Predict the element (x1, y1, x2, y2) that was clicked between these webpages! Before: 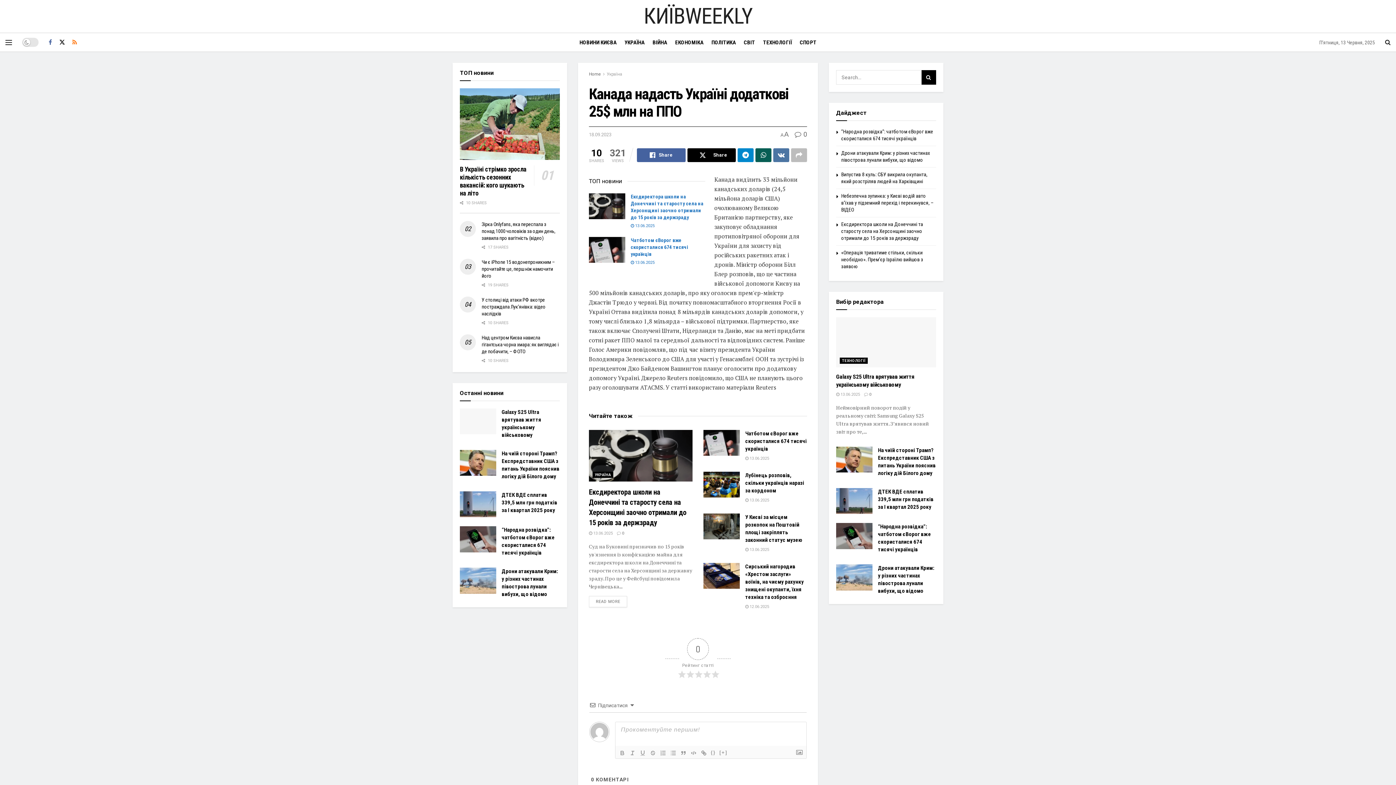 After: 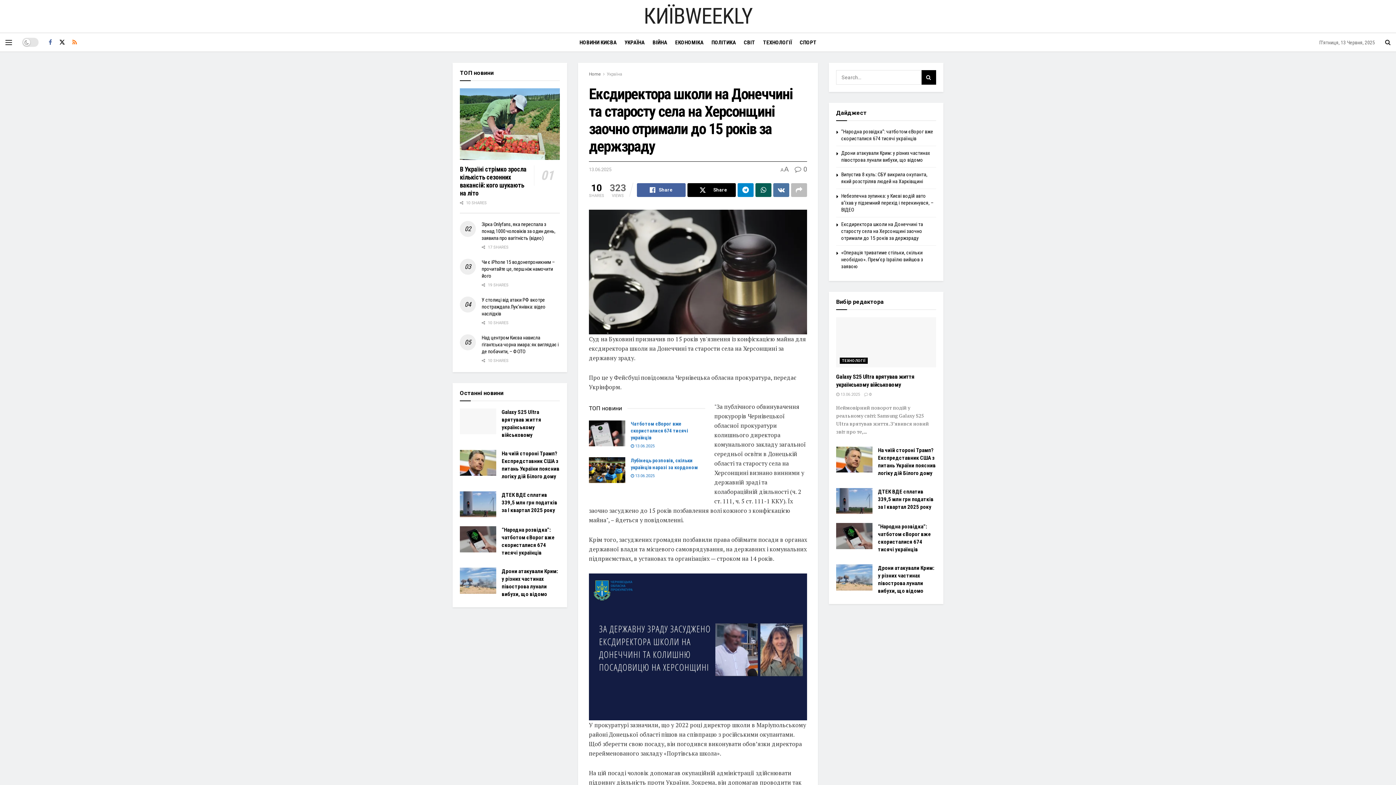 Action: bbox: (589, 193, 625, 219) label: Read article: Ексдиректора школи на Донеччині та старосту села на Херсонщині заочно отримали до 15 років за держзраду